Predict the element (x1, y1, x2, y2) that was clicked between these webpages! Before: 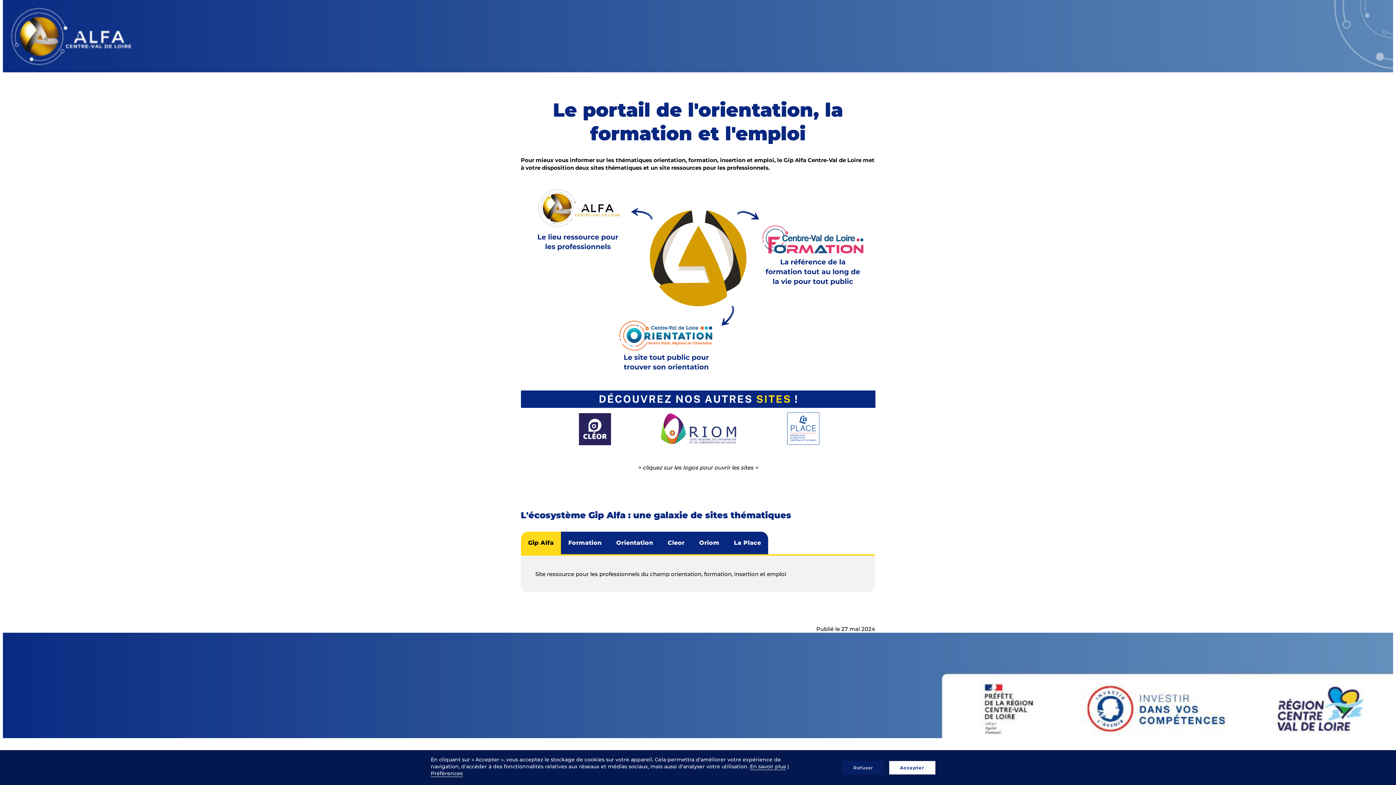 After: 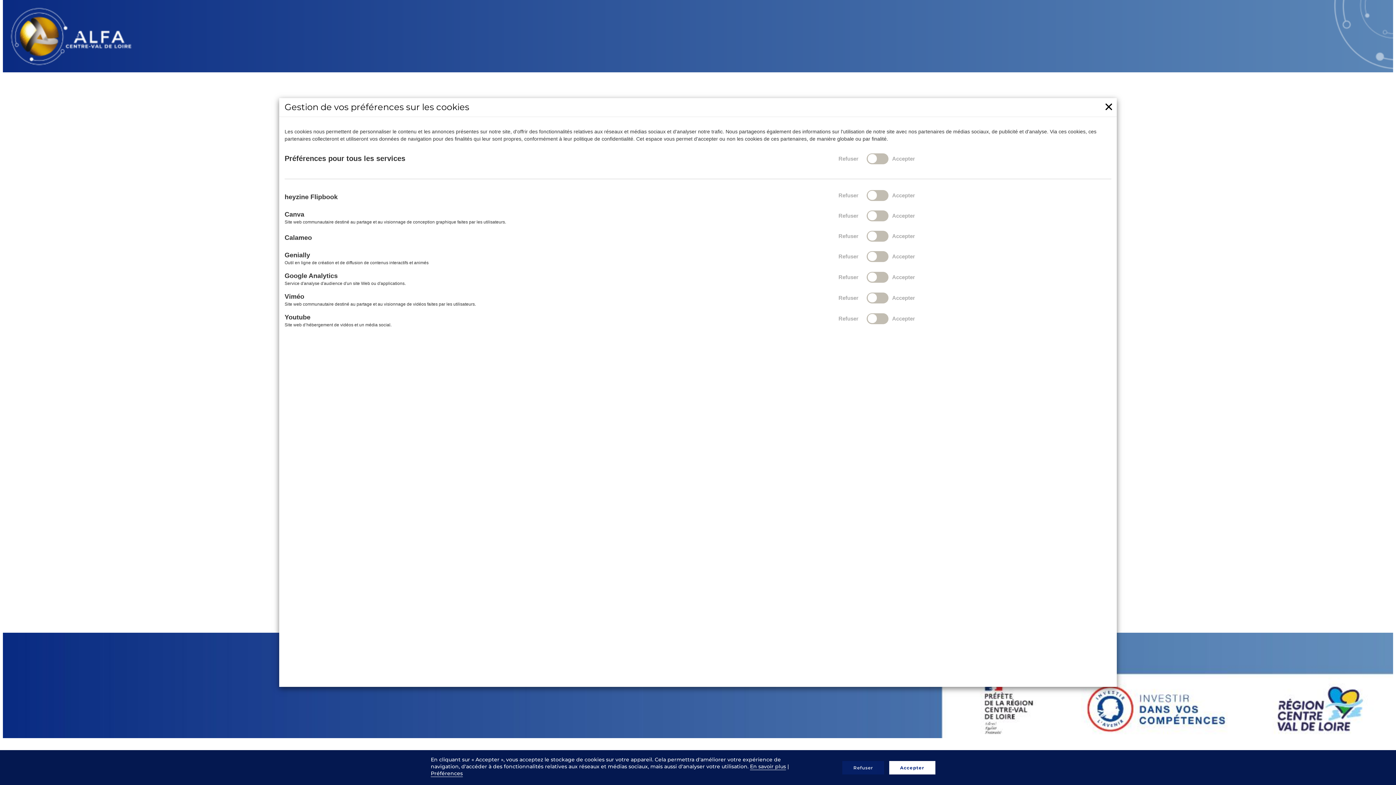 Action: label: Préférences bbox: (430, 770, 462, 777)